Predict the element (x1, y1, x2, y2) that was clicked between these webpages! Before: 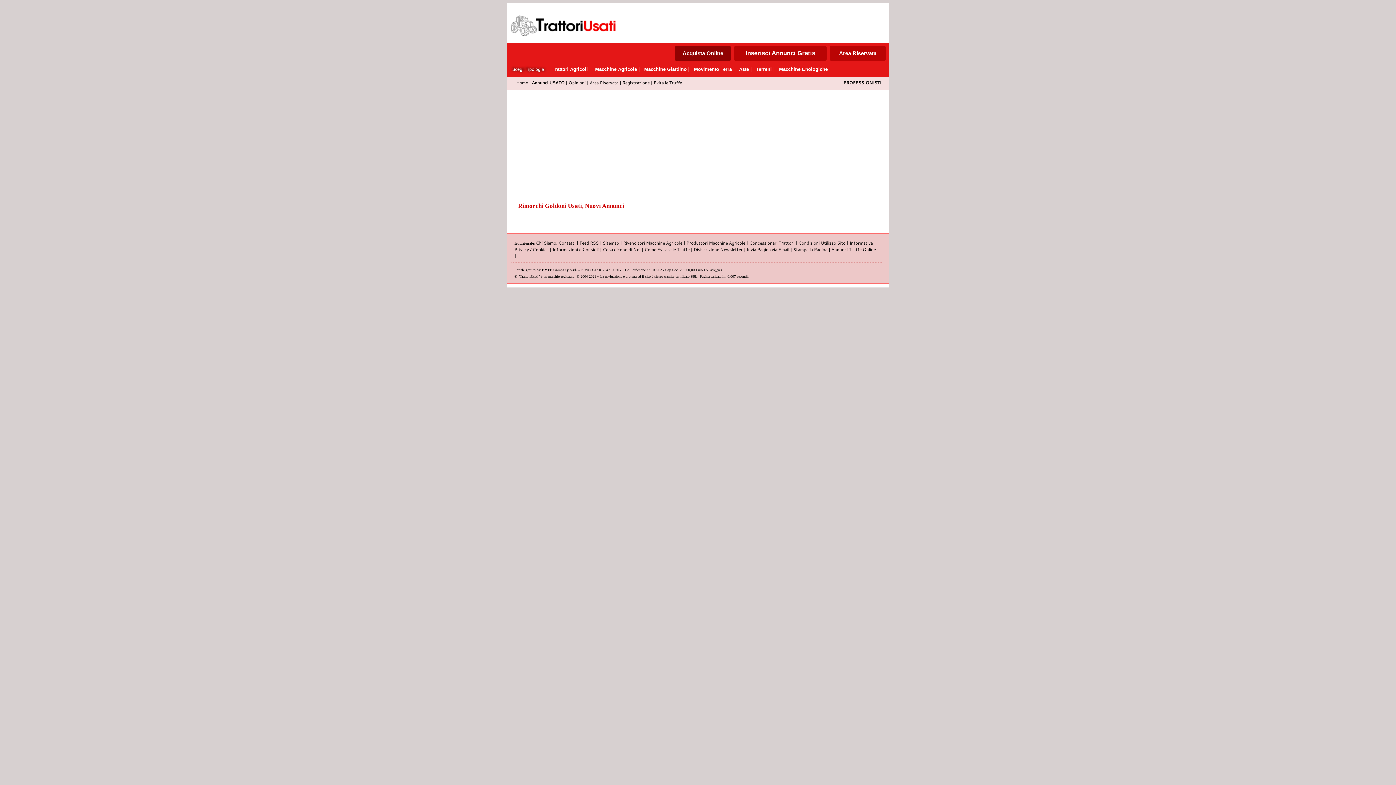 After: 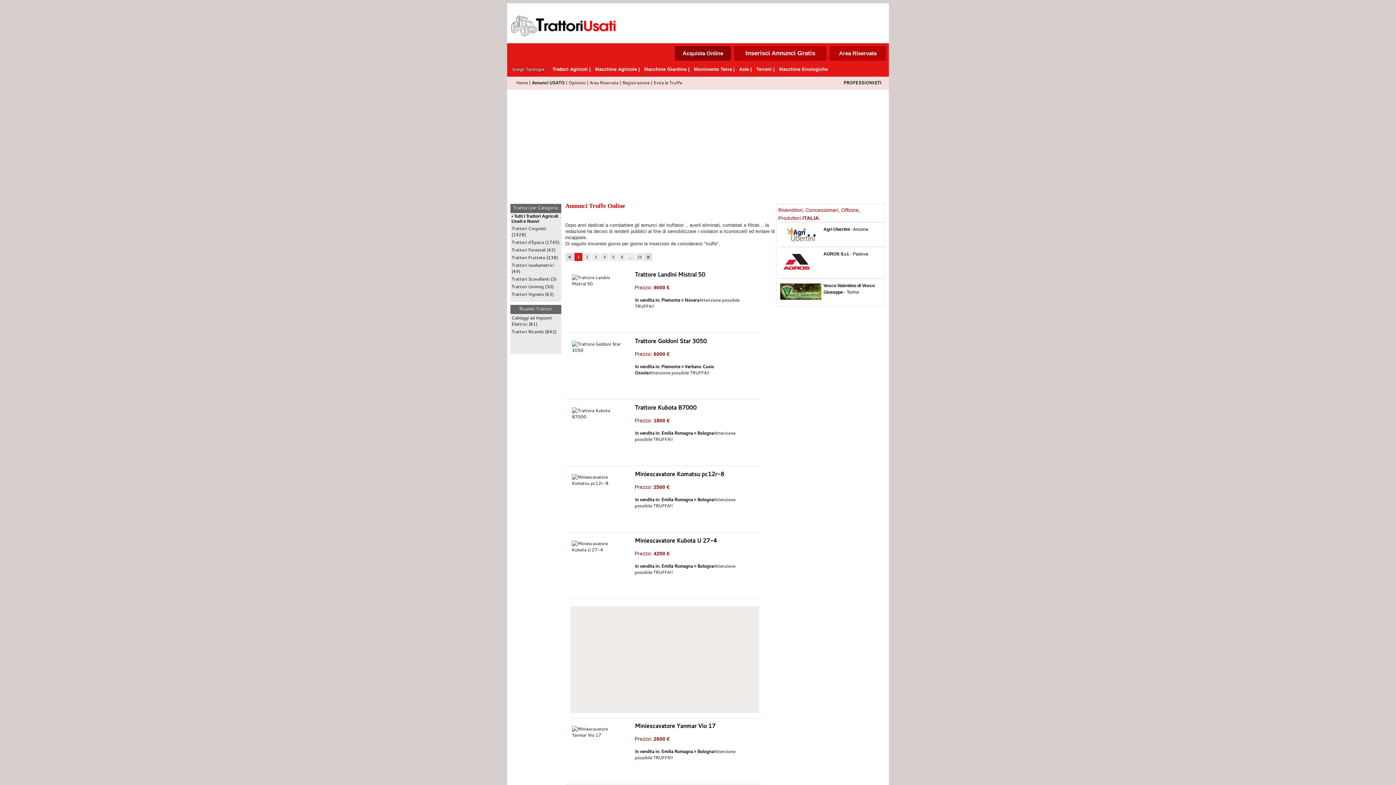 Action: bbox: (831, 246, 876, 252) label: Annunci Truffe Online